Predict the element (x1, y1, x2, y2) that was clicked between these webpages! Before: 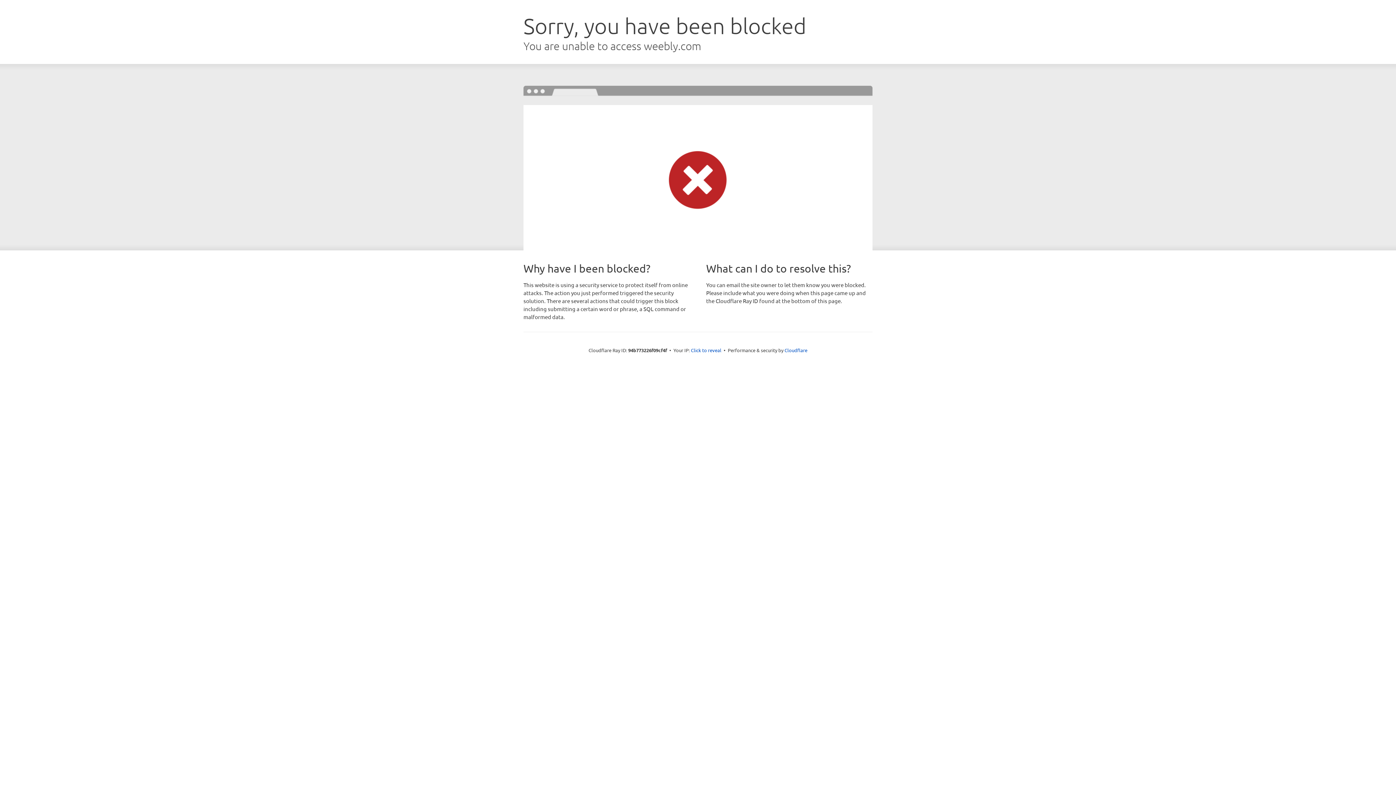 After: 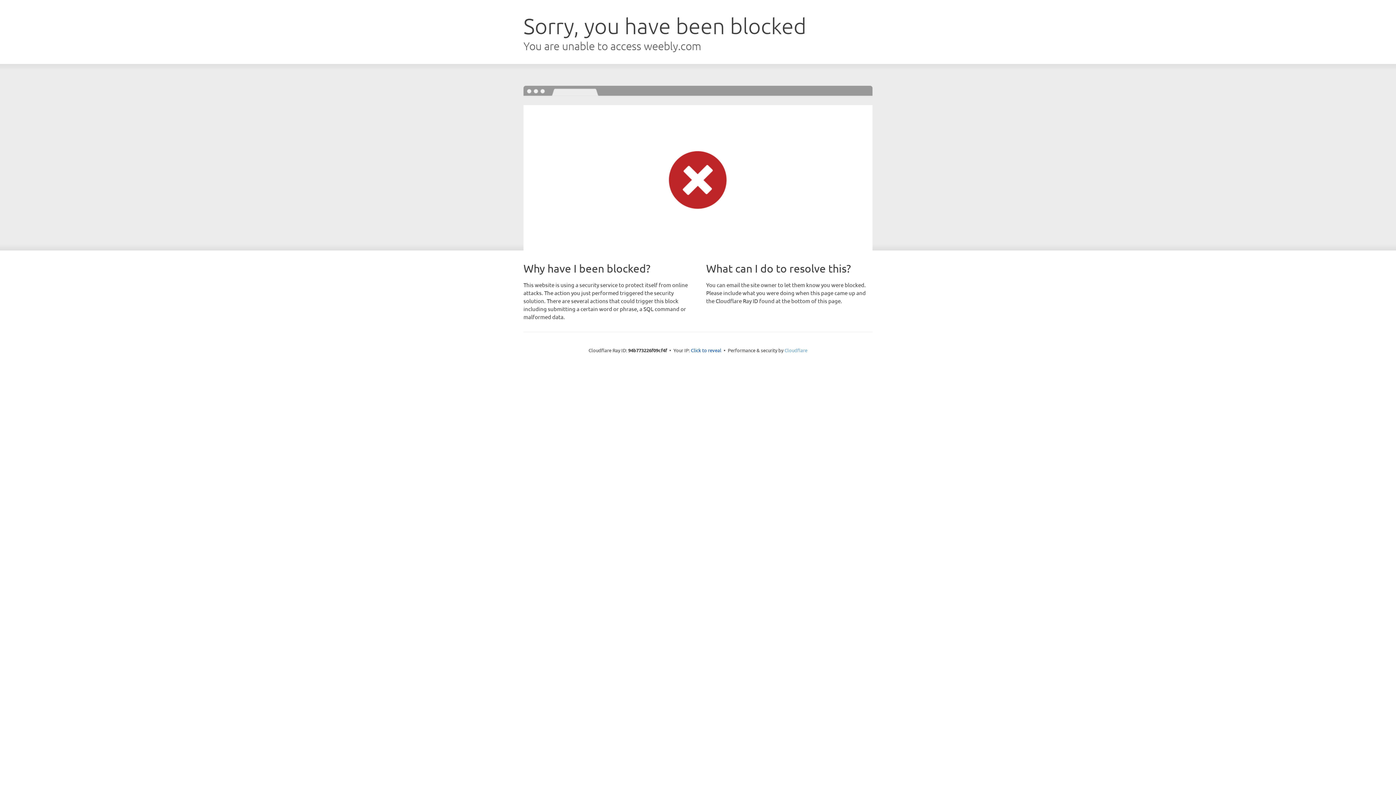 Action: label: Cloudflare bbox: (784, 347, 807, 353)